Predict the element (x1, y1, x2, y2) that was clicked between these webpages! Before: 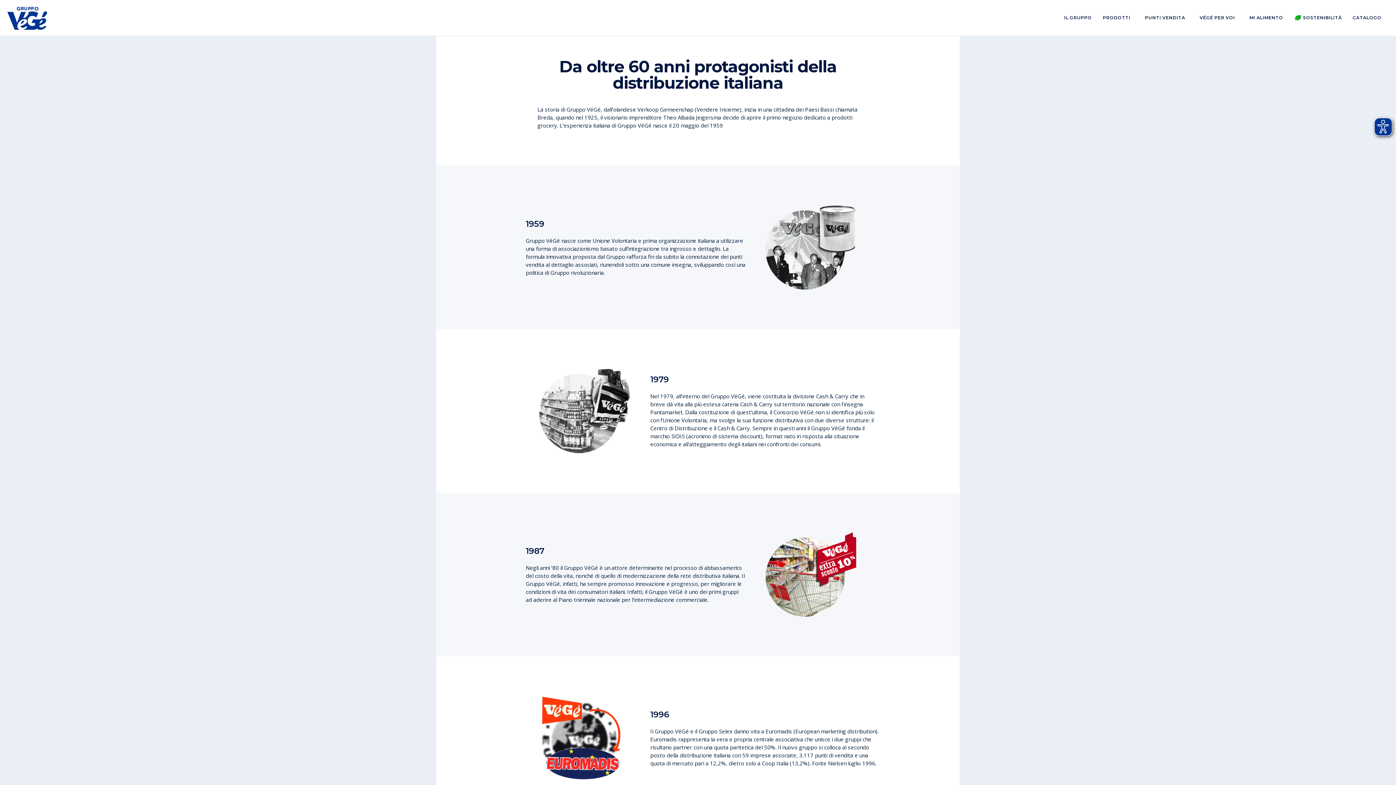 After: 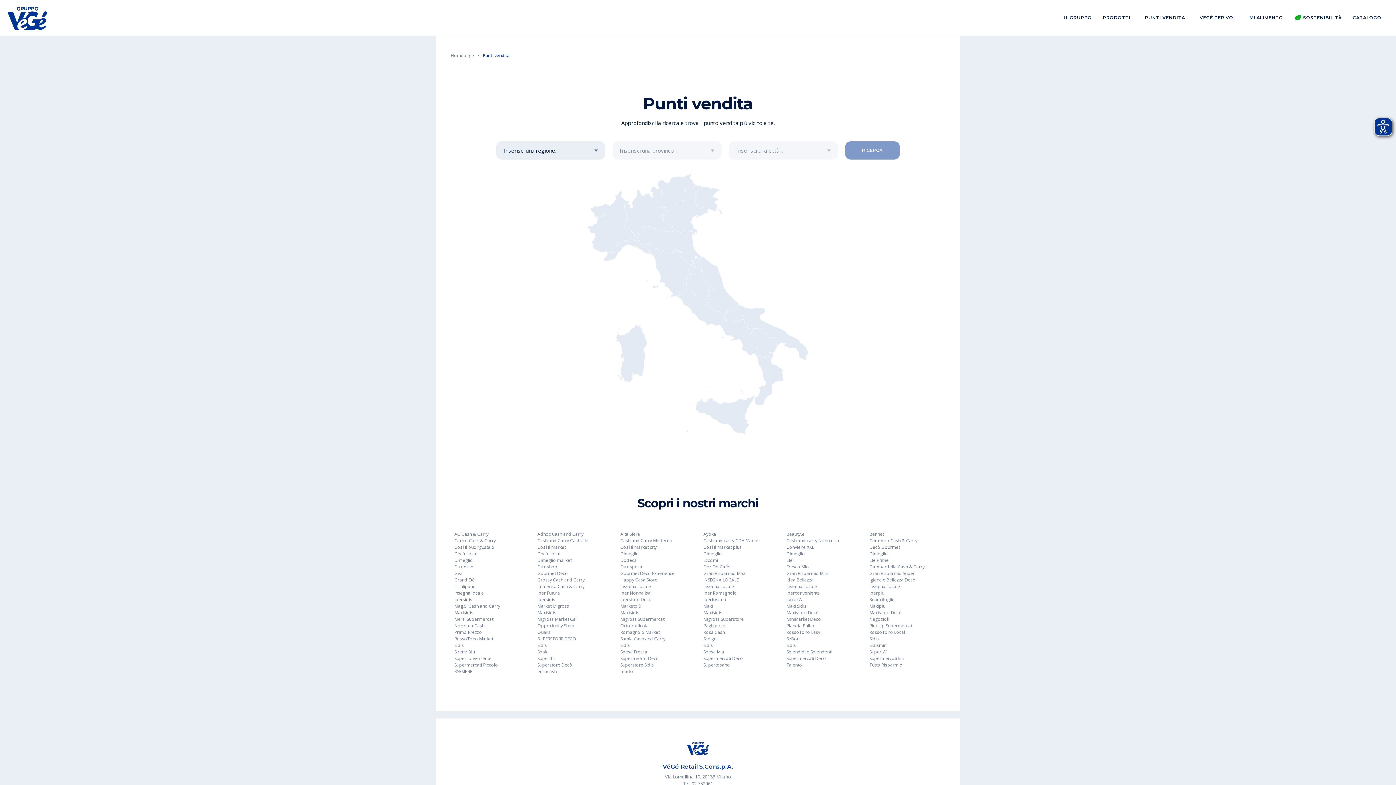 Action: label: PUNTI VENDITA bbox: (1141, 12, 1189, 23)